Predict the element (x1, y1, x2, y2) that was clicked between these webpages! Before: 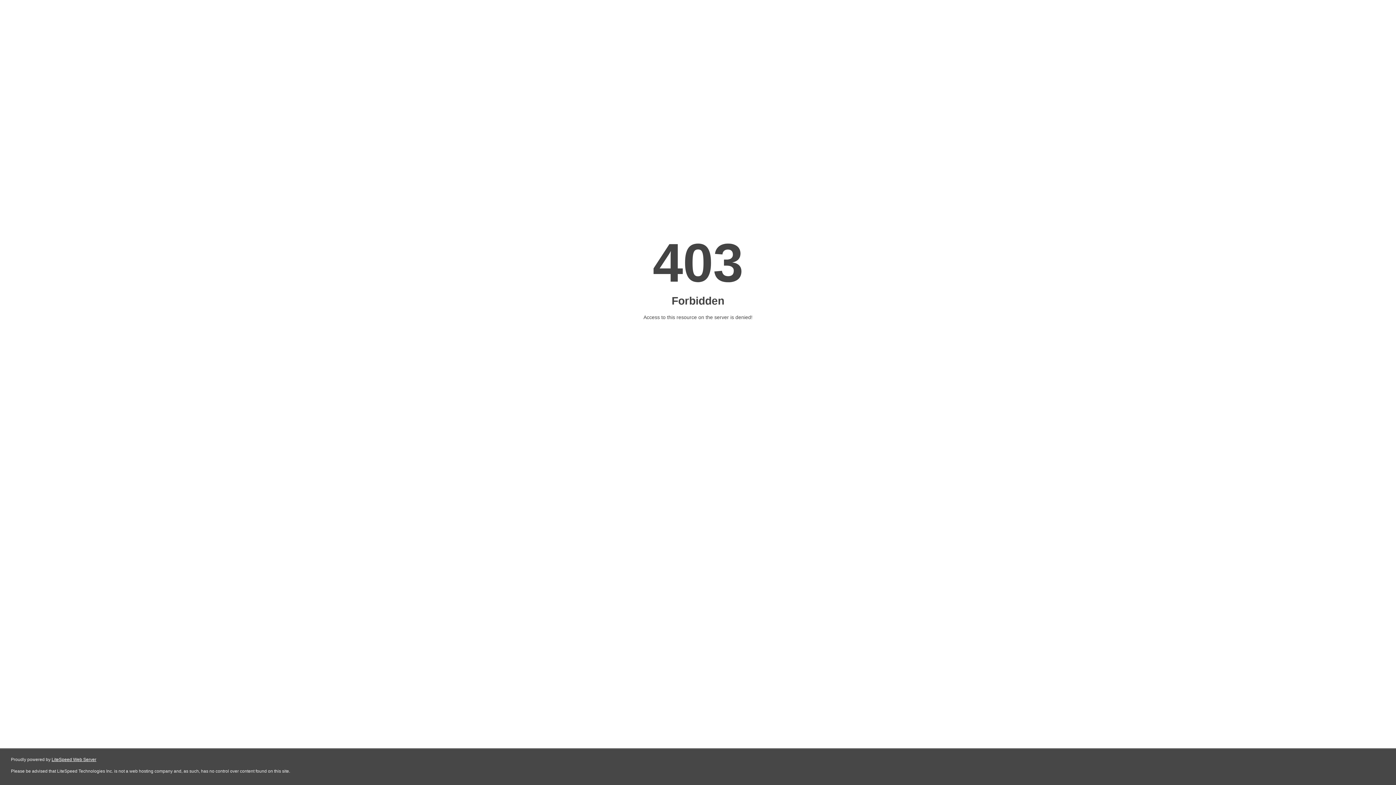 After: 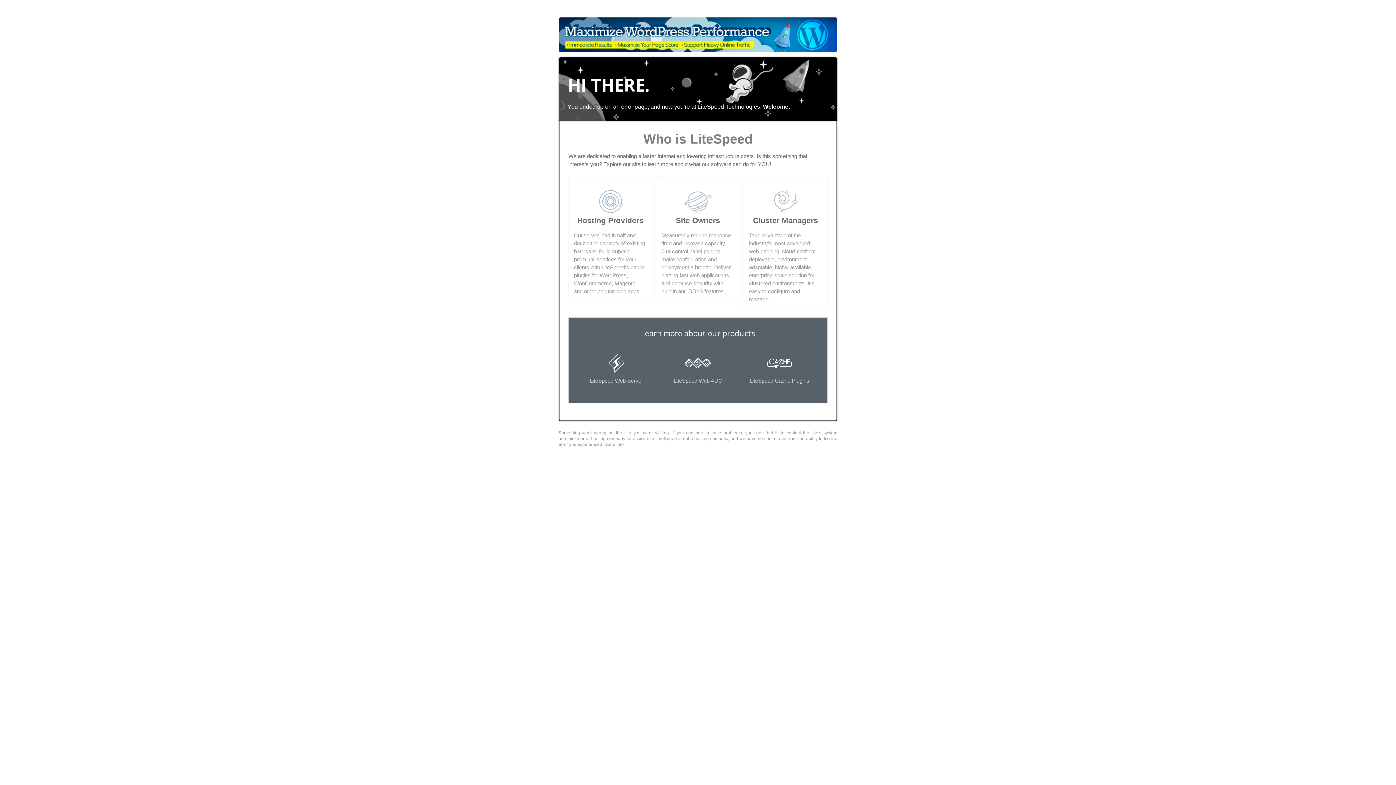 Action: bbox: (51, 757, 96, 762) label: LiteSpeed Web Server